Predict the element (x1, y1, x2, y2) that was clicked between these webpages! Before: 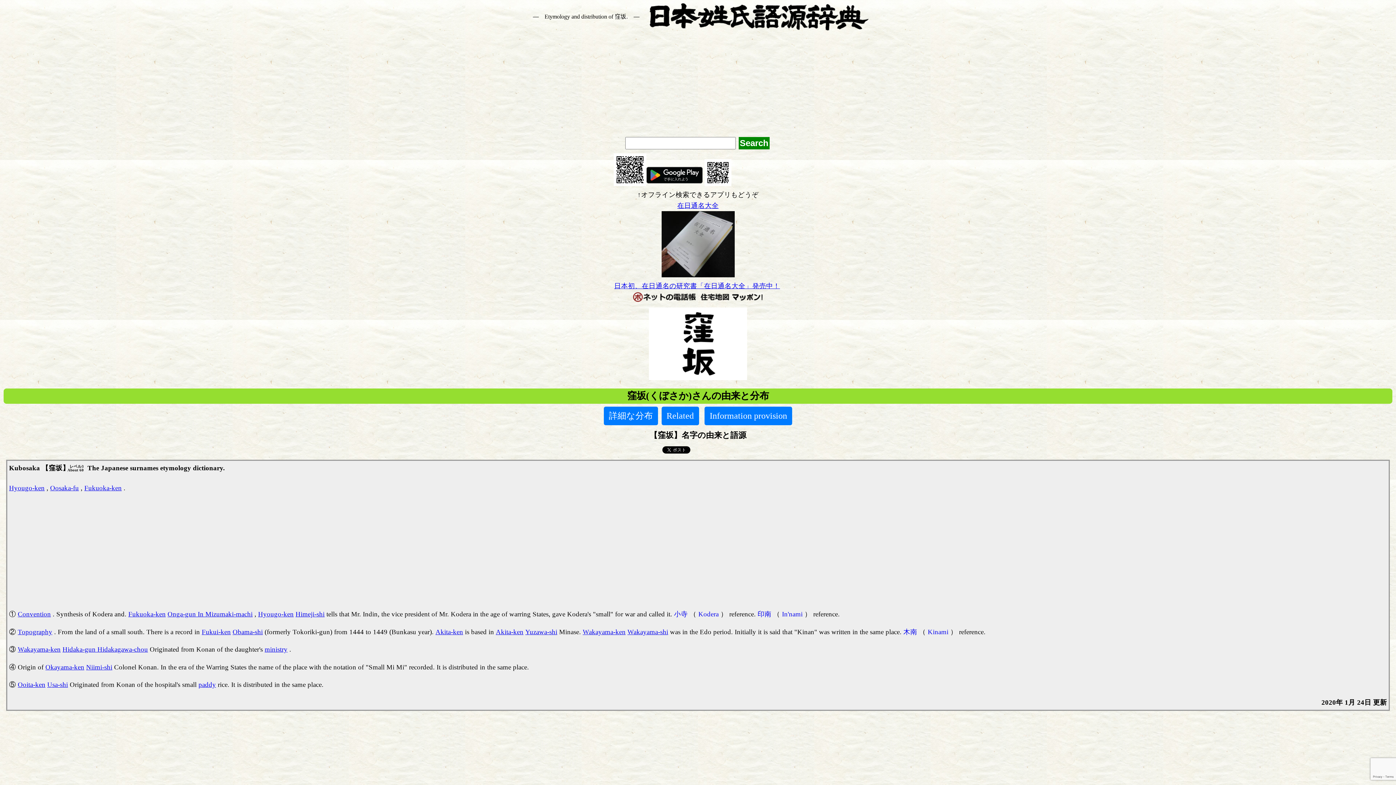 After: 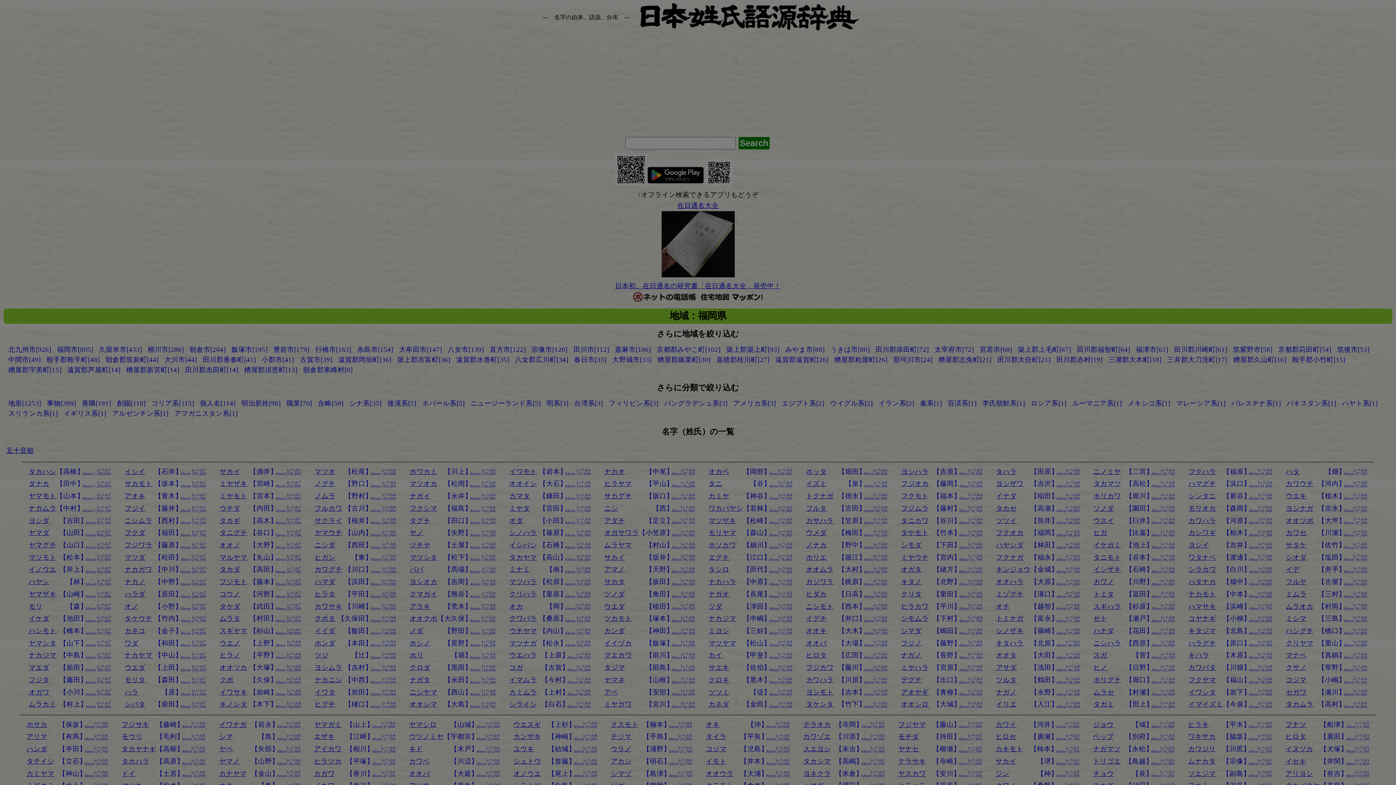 Action: bbox: (128, 610, 165, 618) label: Fukuoka-ken